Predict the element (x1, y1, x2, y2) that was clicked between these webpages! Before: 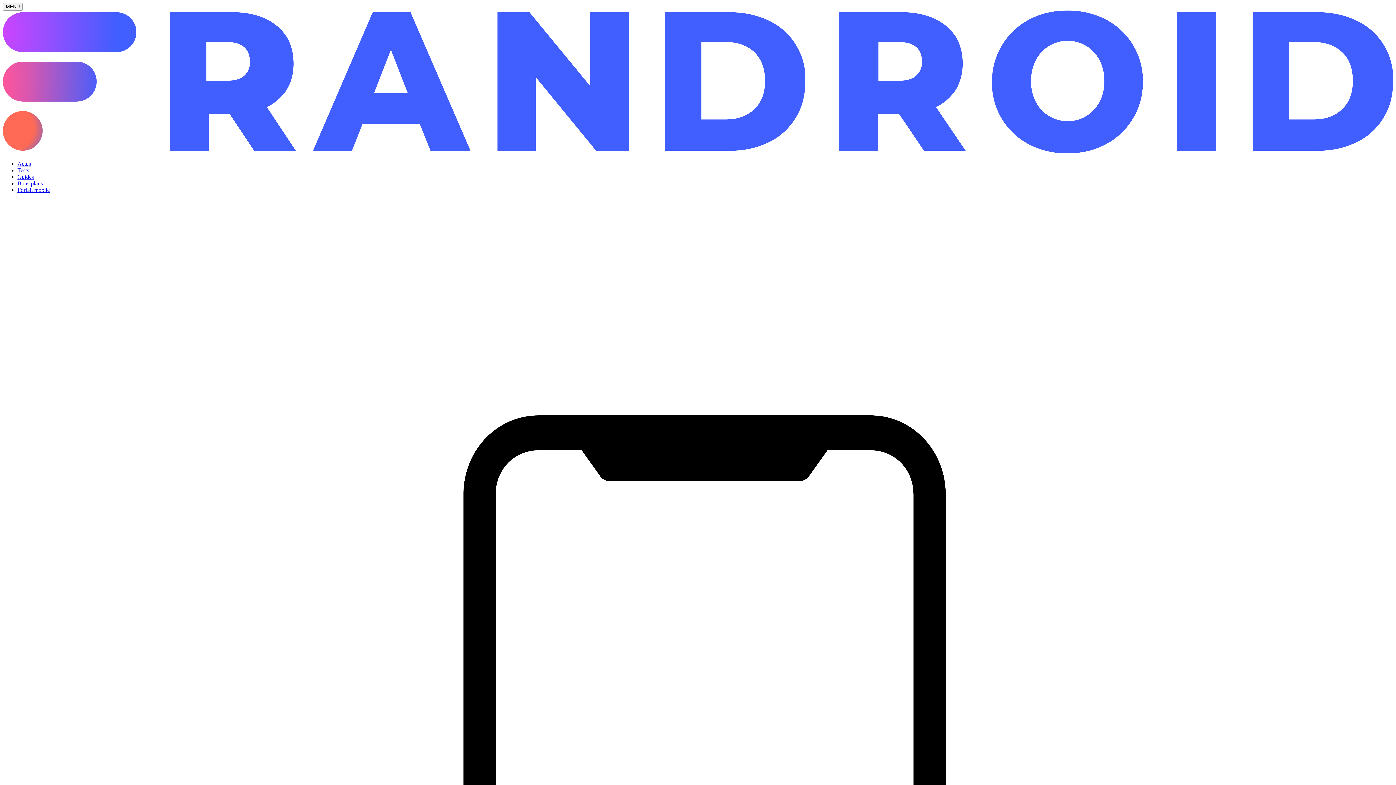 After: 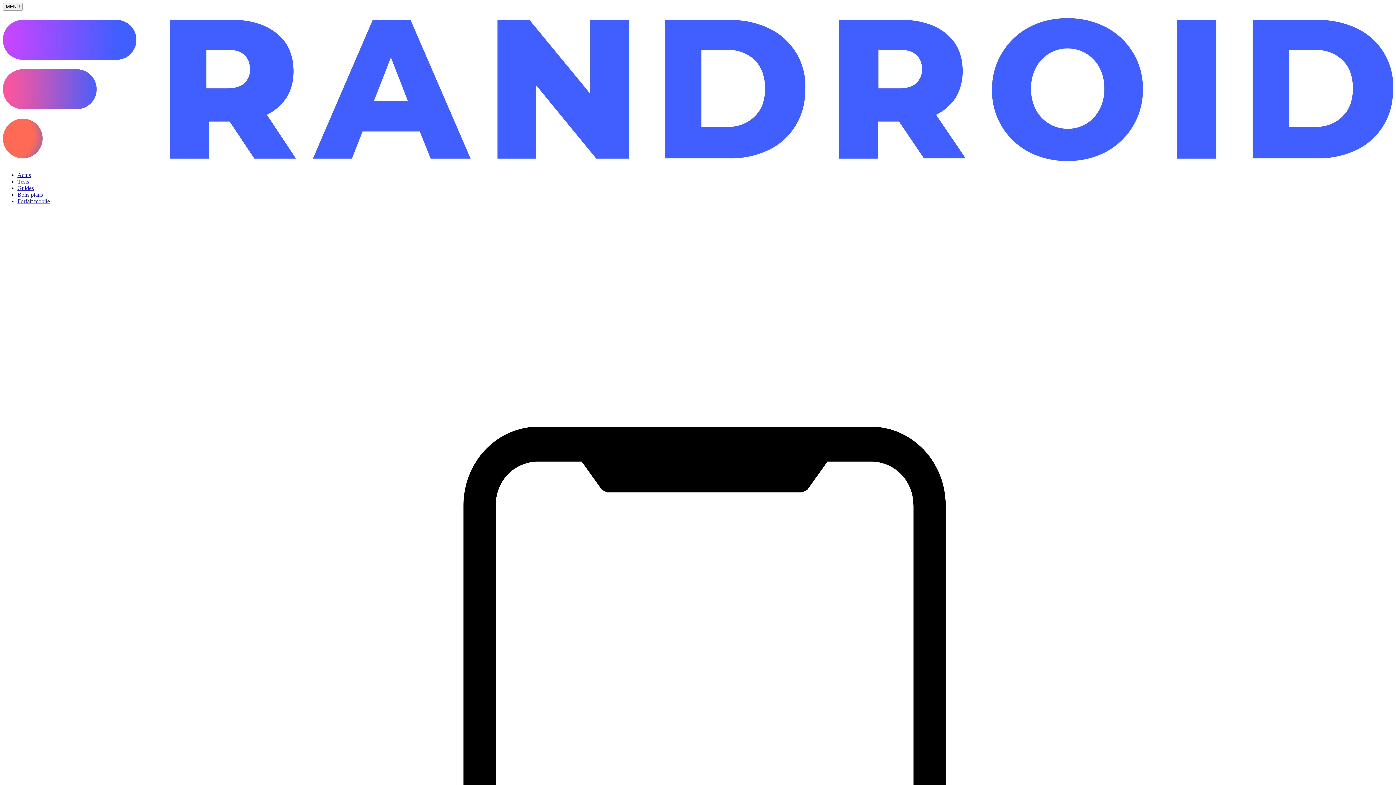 Action: bbox: (2, 148, 1393, 154)